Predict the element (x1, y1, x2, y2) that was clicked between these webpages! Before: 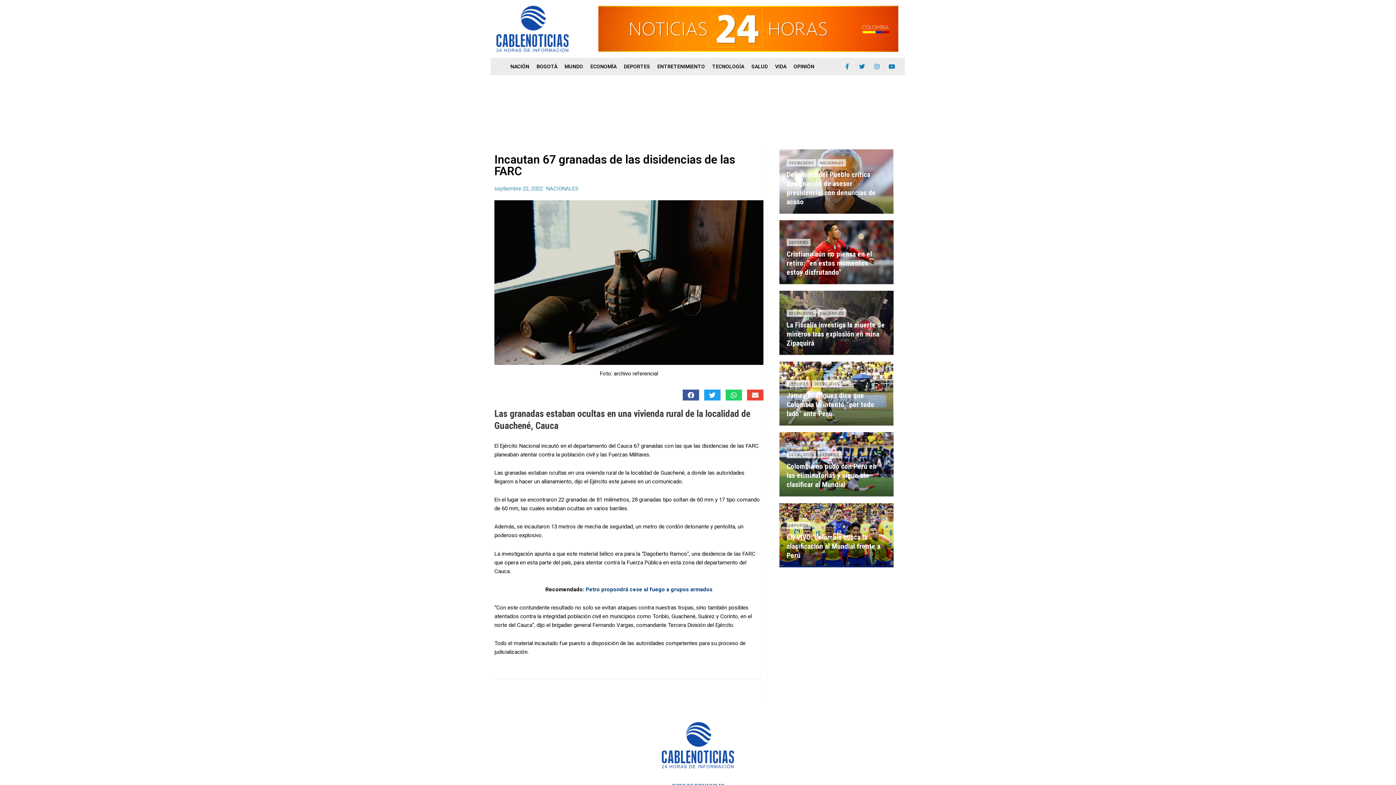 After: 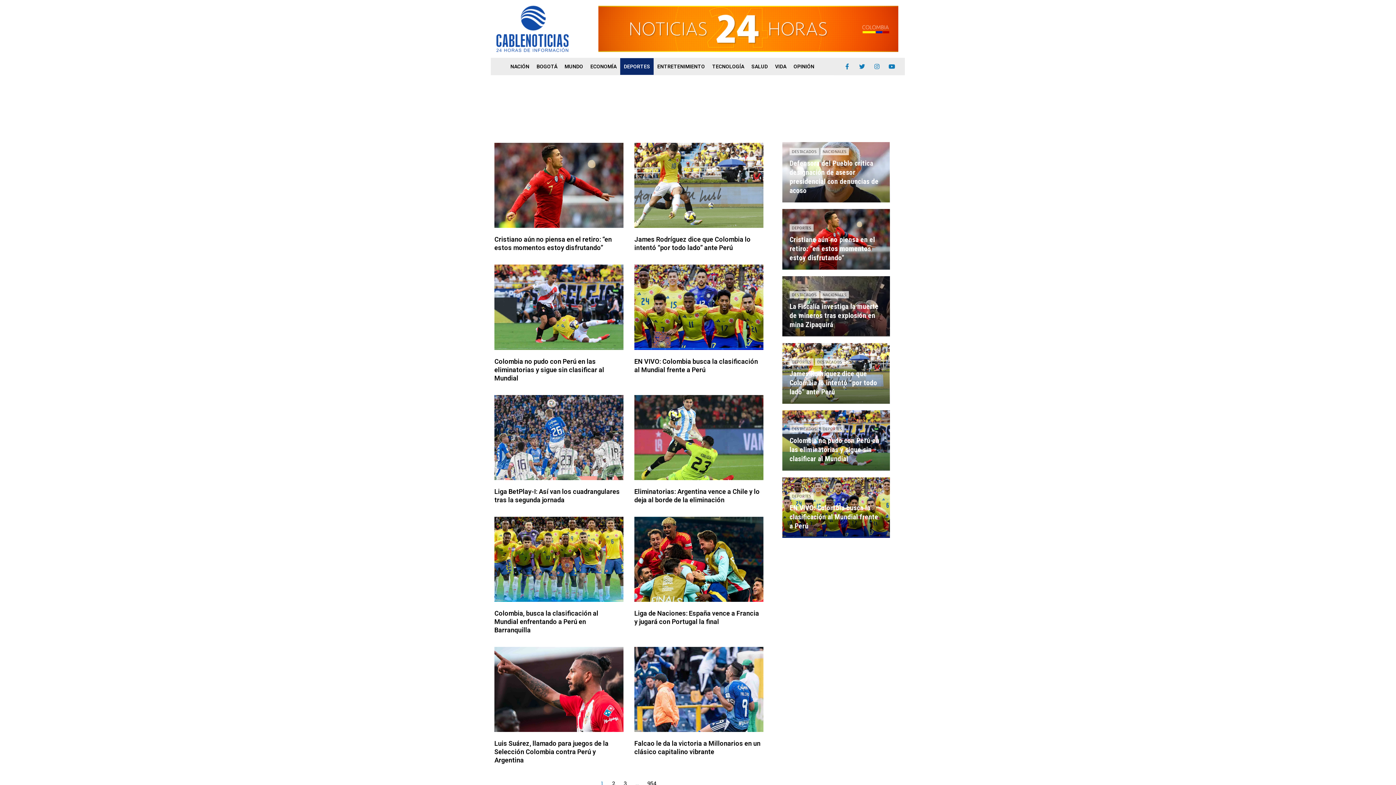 Action: bbox: (786, 238, 810, 246) label: DEPORTES